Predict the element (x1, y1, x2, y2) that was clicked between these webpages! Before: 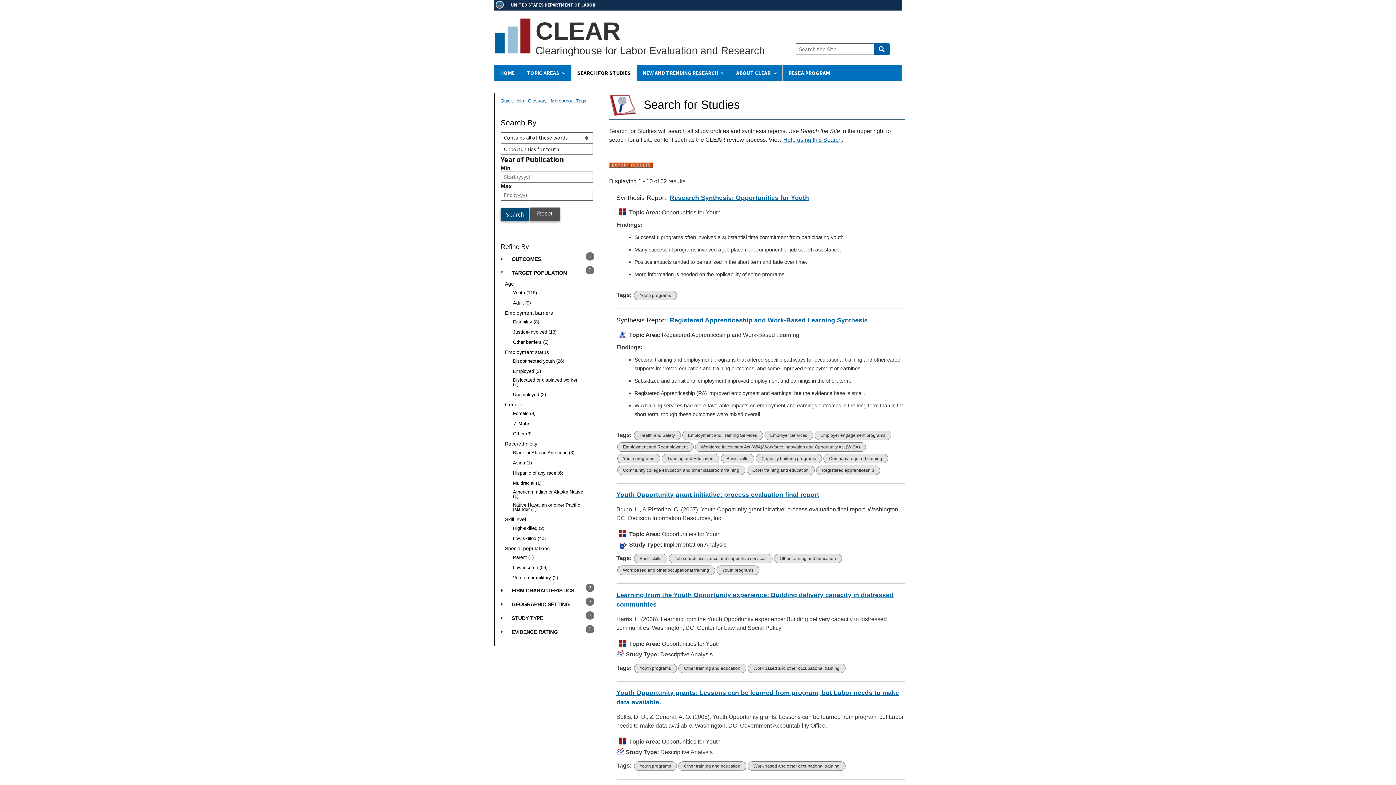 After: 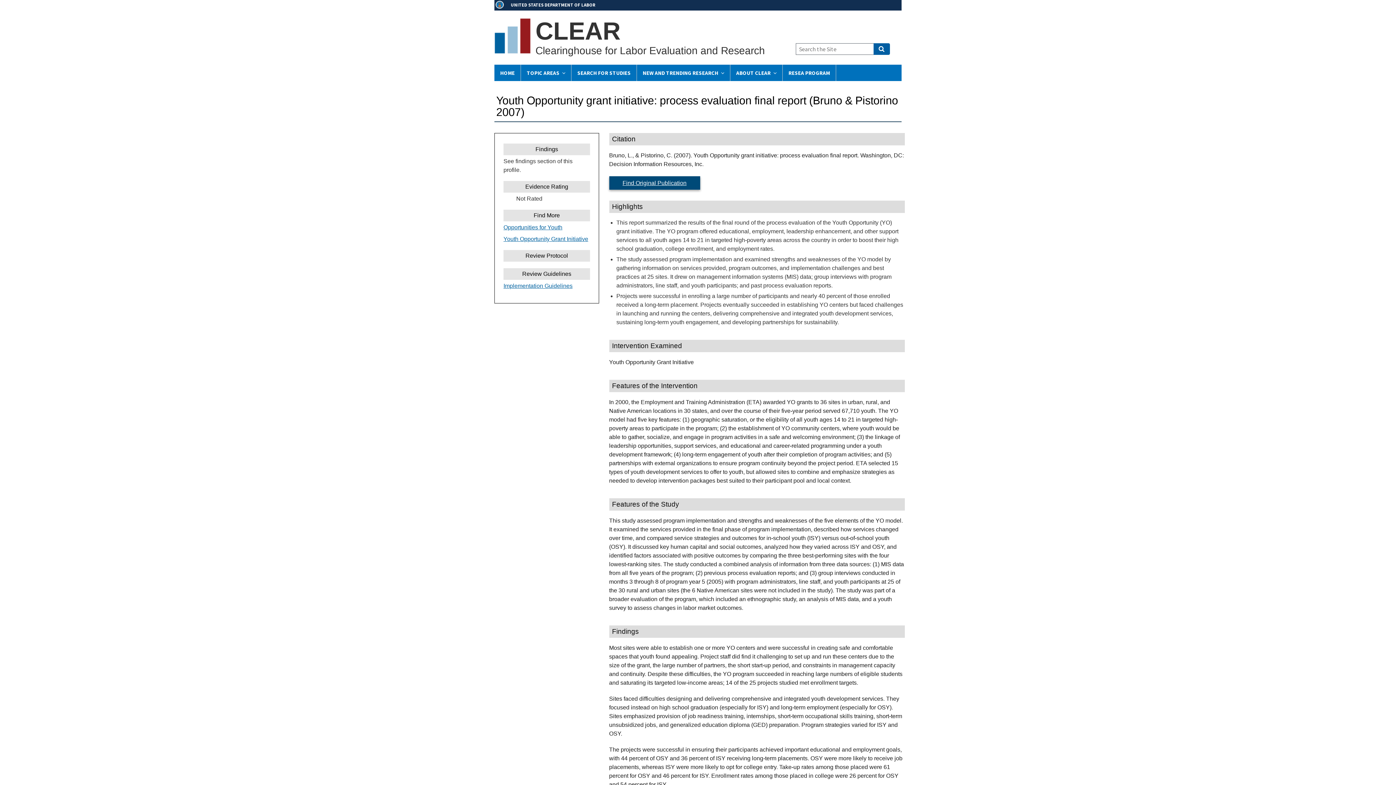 Action: label: Youth Opportunity grant initiative: process evaluation final report bbox: (616, 491, 819, 498)